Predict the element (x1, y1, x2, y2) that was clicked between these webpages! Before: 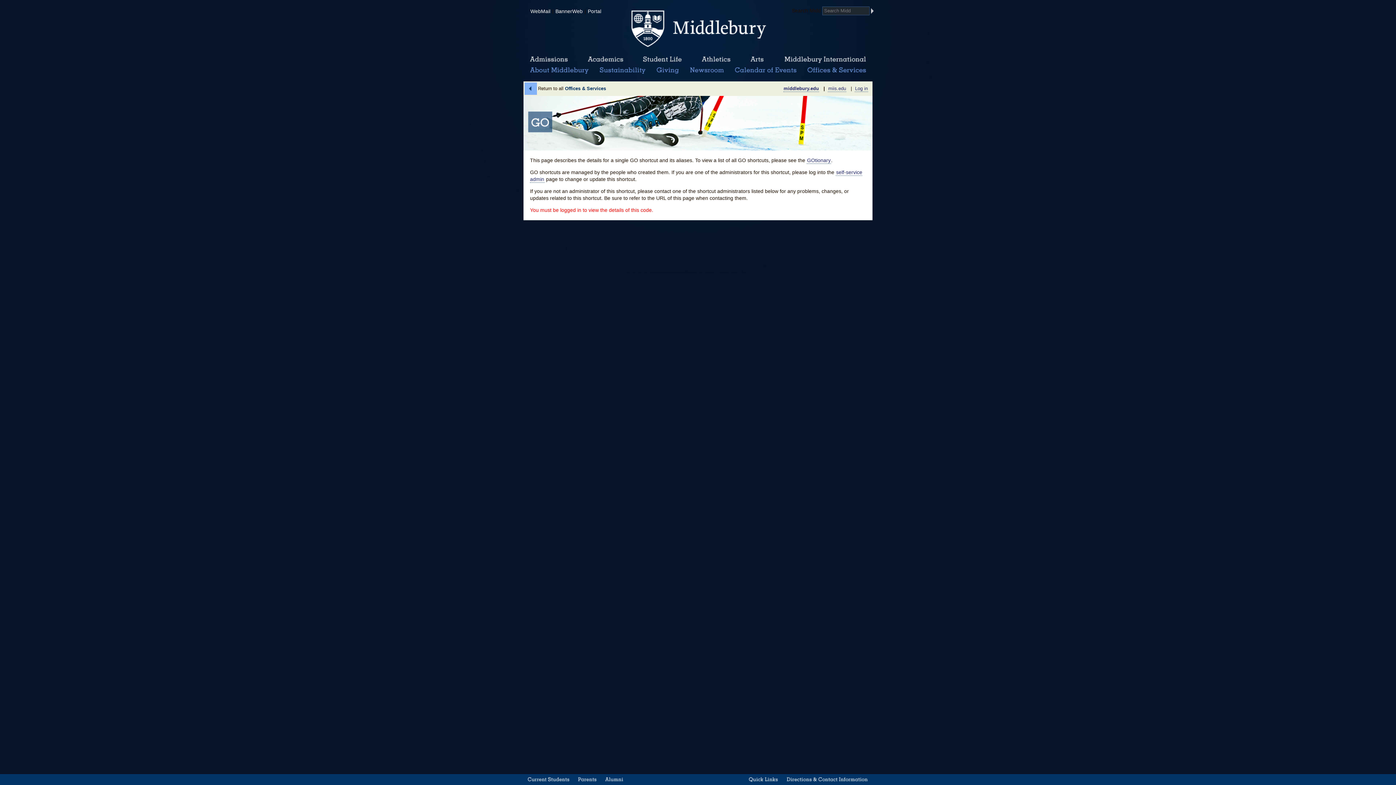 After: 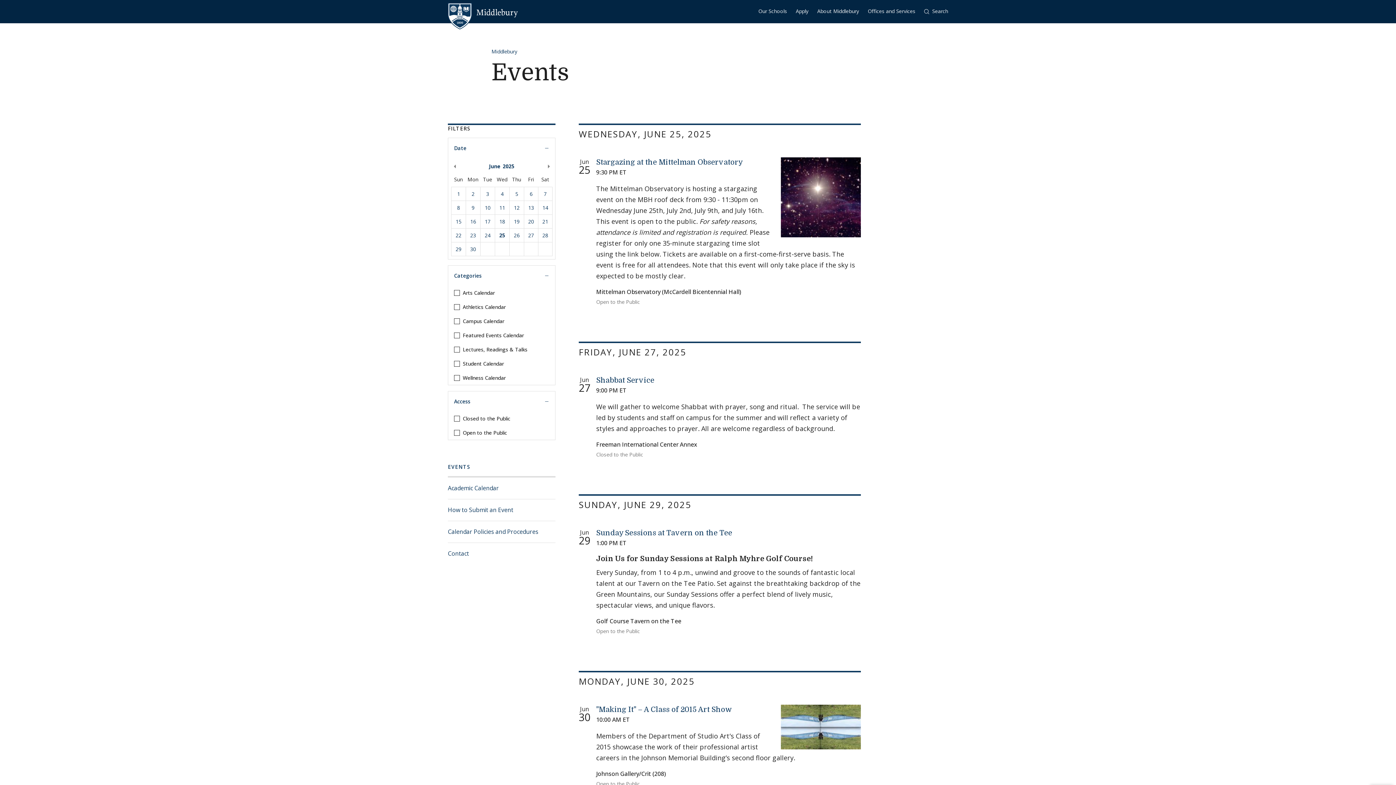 Action: label: Calendar of Events bbox: (734, 66, 800, 74)